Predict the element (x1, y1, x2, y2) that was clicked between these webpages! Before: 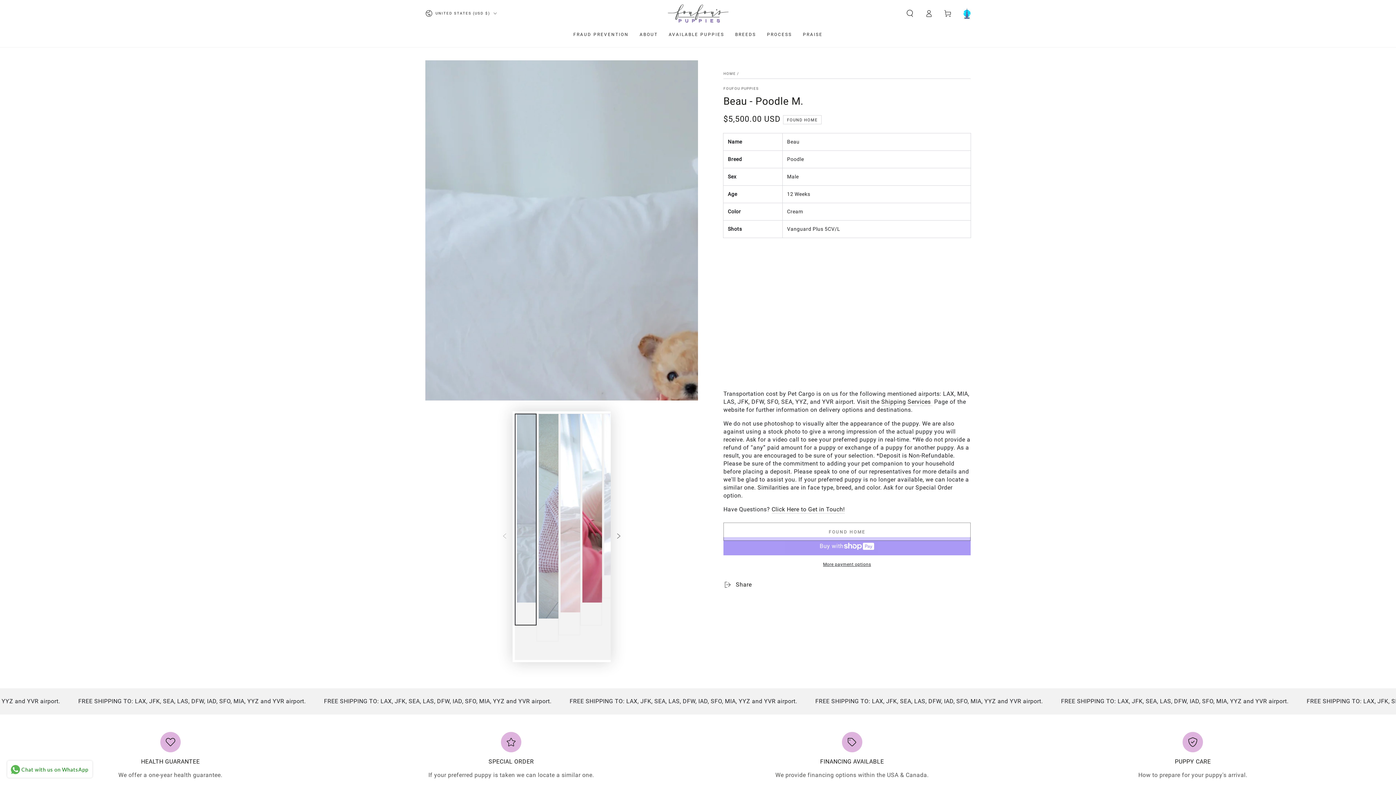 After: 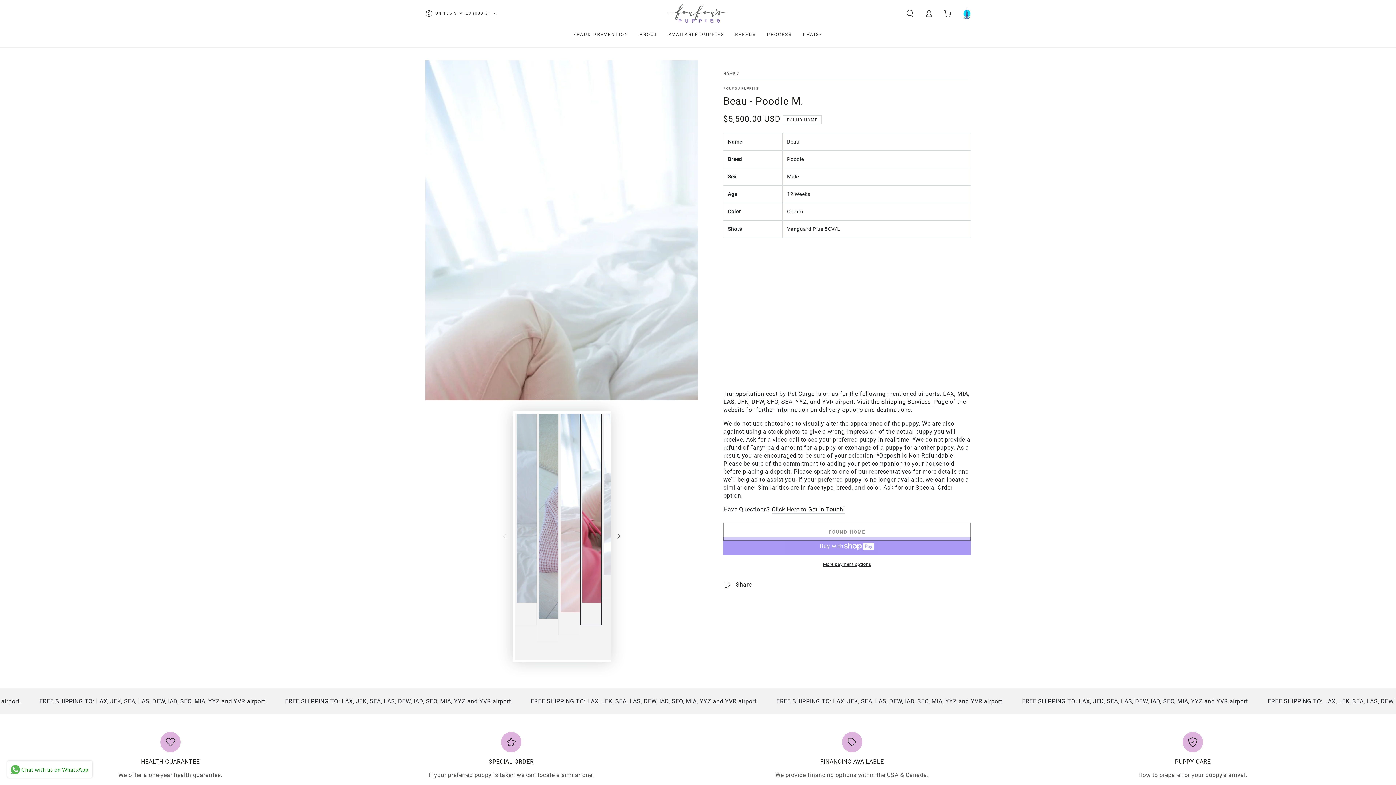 Action: label: Load image 4 in gallery view bbox: (580, 413, 602, 625)